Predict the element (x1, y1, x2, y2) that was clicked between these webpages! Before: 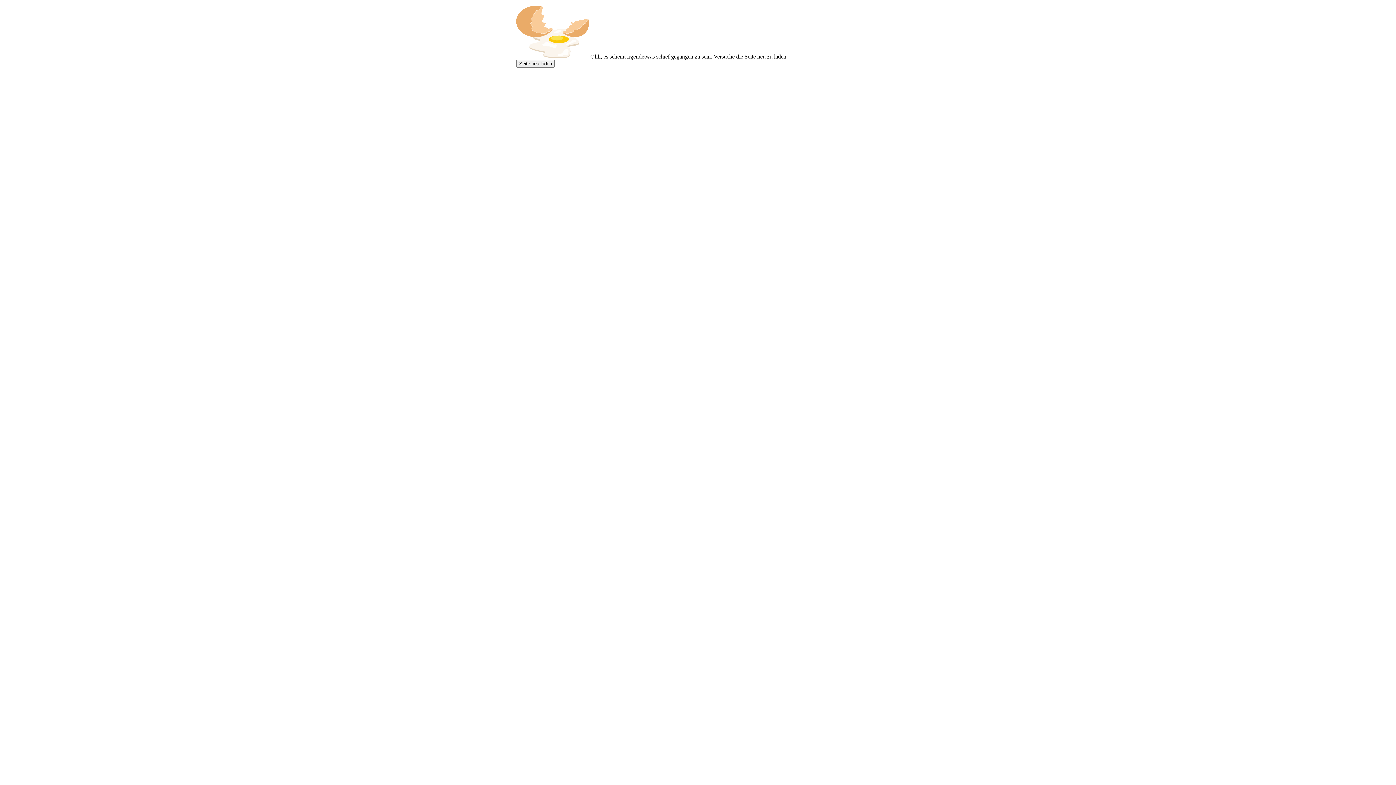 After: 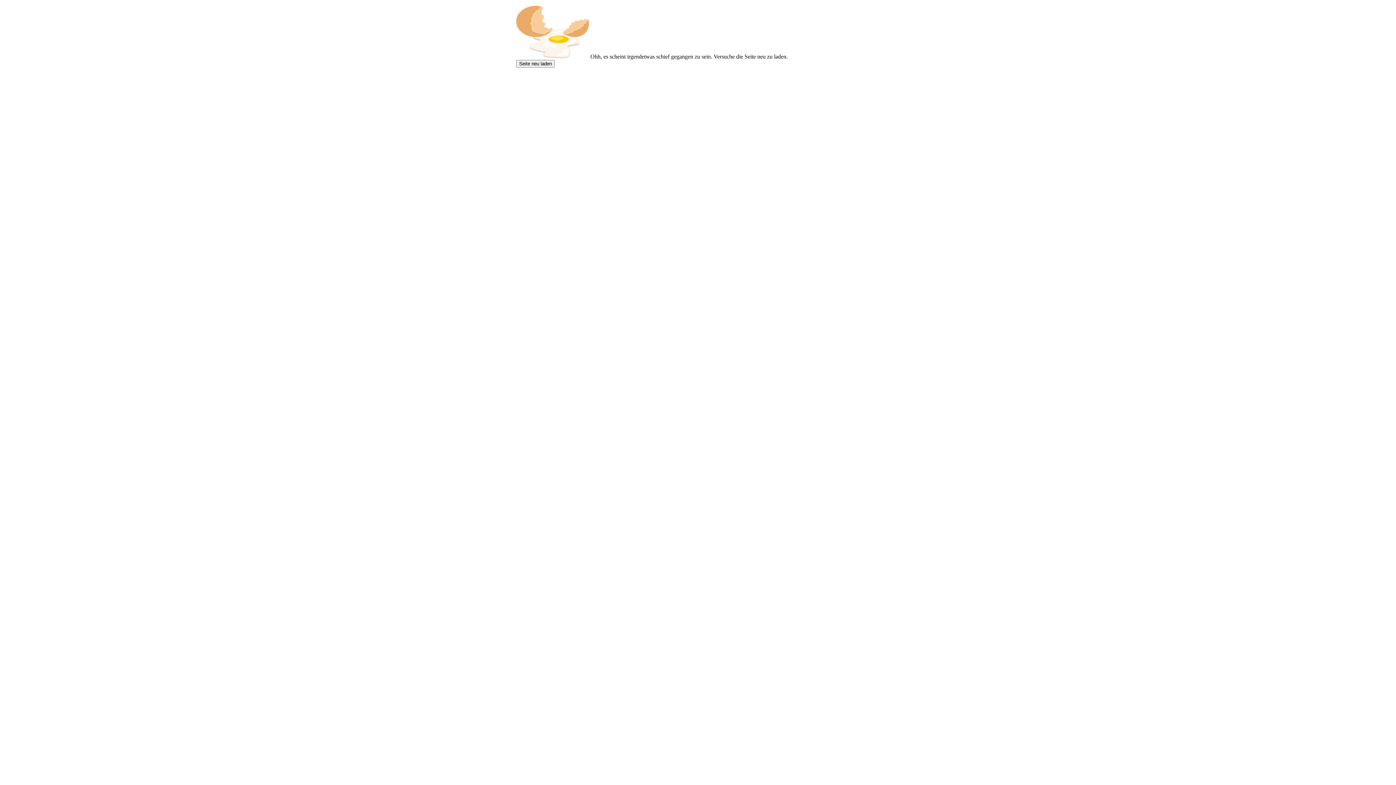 Action: bbox: (516, 60, 554, 67) label: Seite neu laden